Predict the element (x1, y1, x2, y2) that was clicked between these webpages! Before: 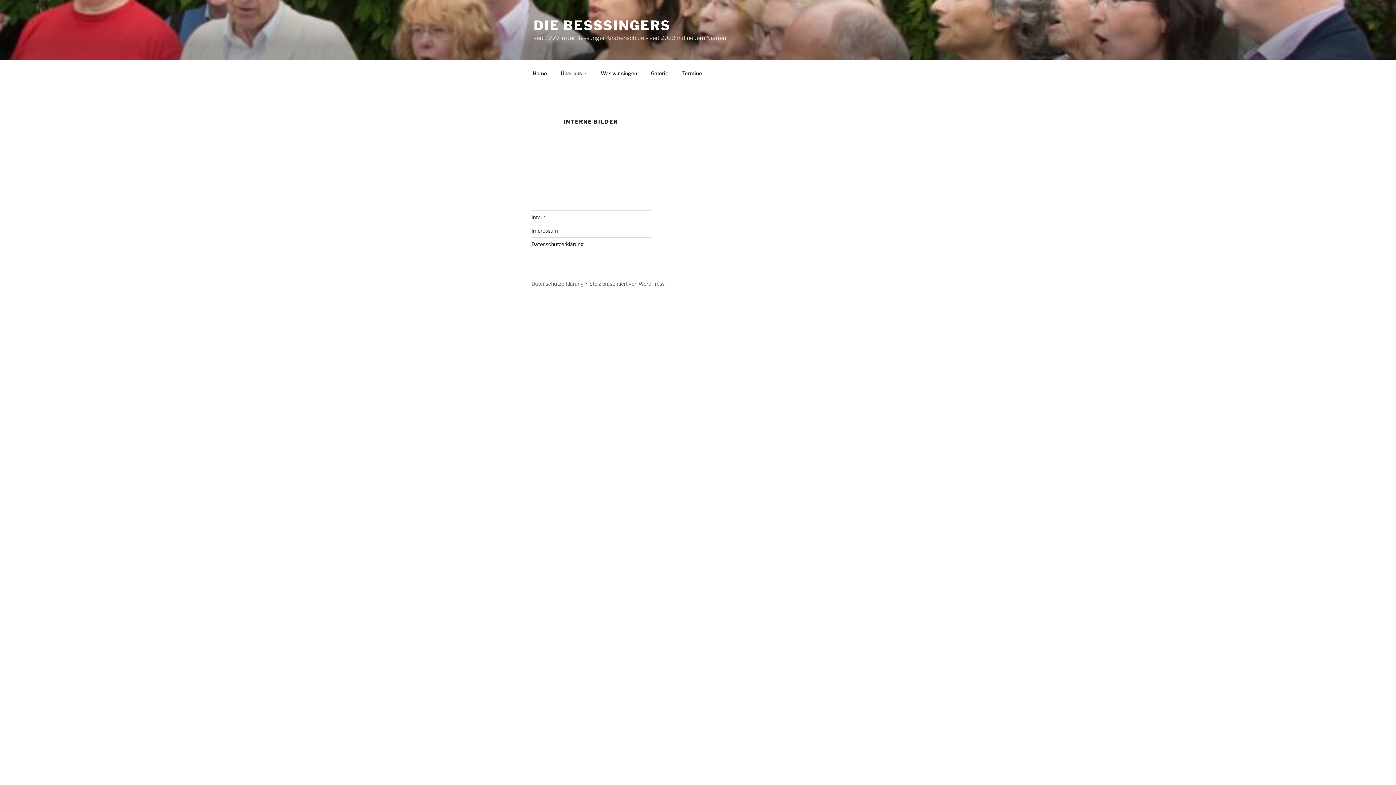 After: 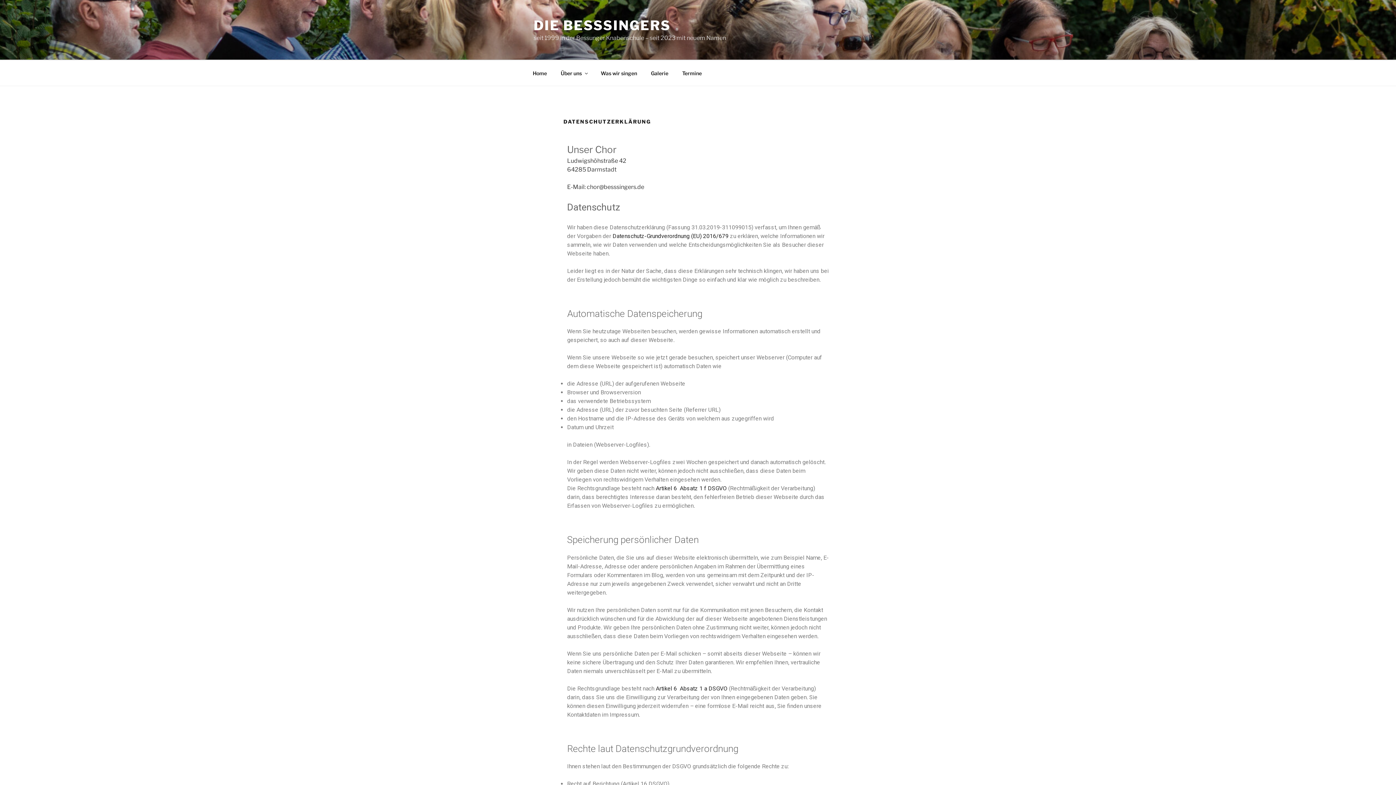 Action: label: Datenschutzerklärung bbox: (531, 240, 583, 247)